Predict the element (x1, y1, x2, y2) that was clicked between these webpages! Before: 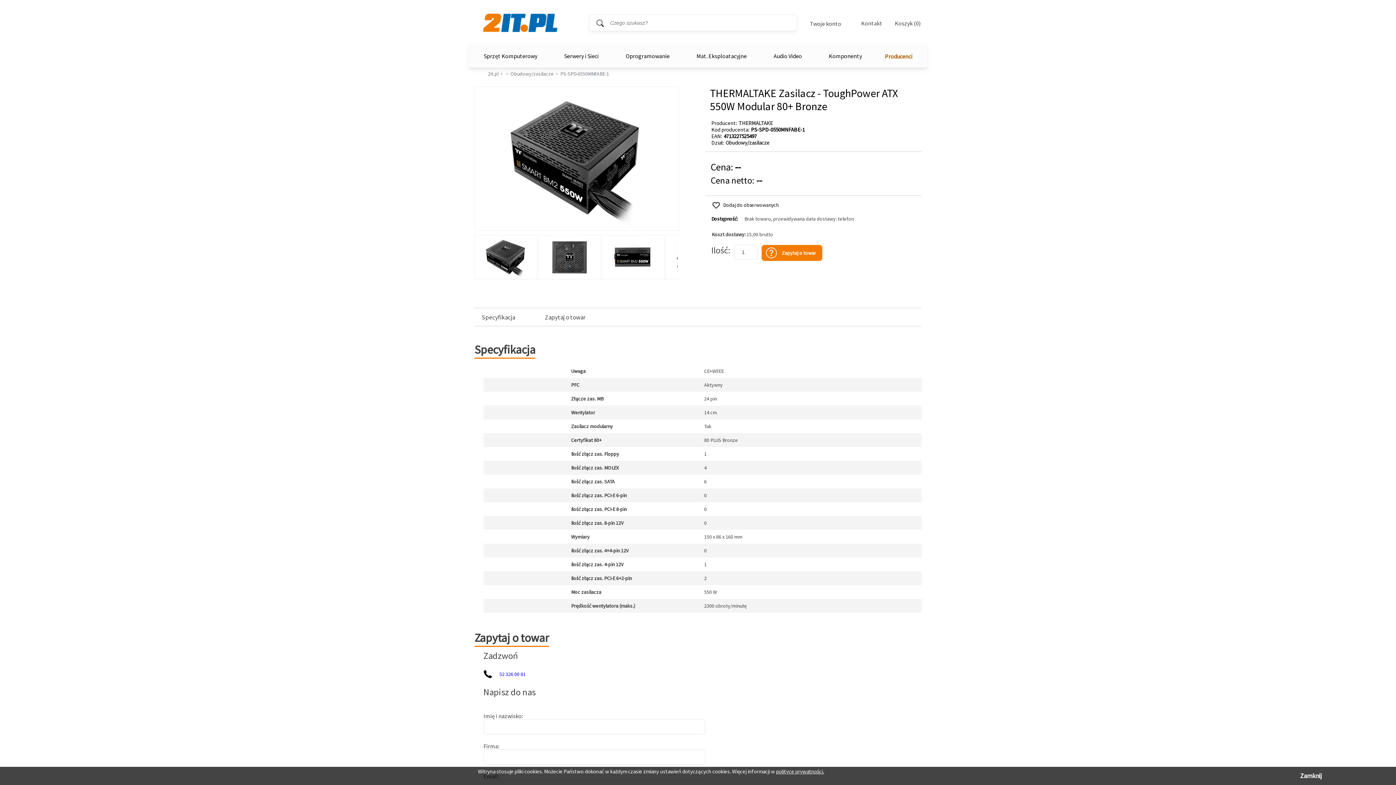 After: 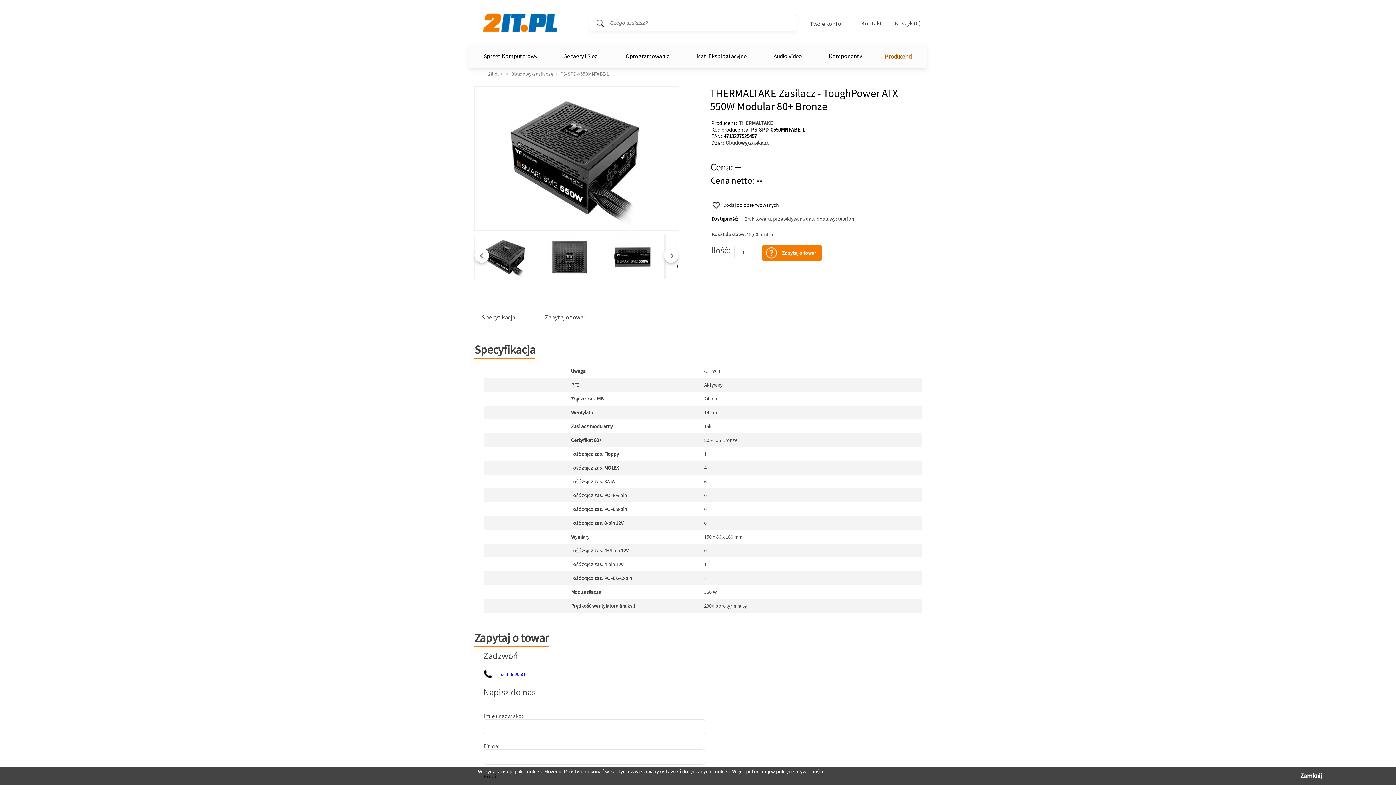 Action: bbox: (474, 235, 537, 279)